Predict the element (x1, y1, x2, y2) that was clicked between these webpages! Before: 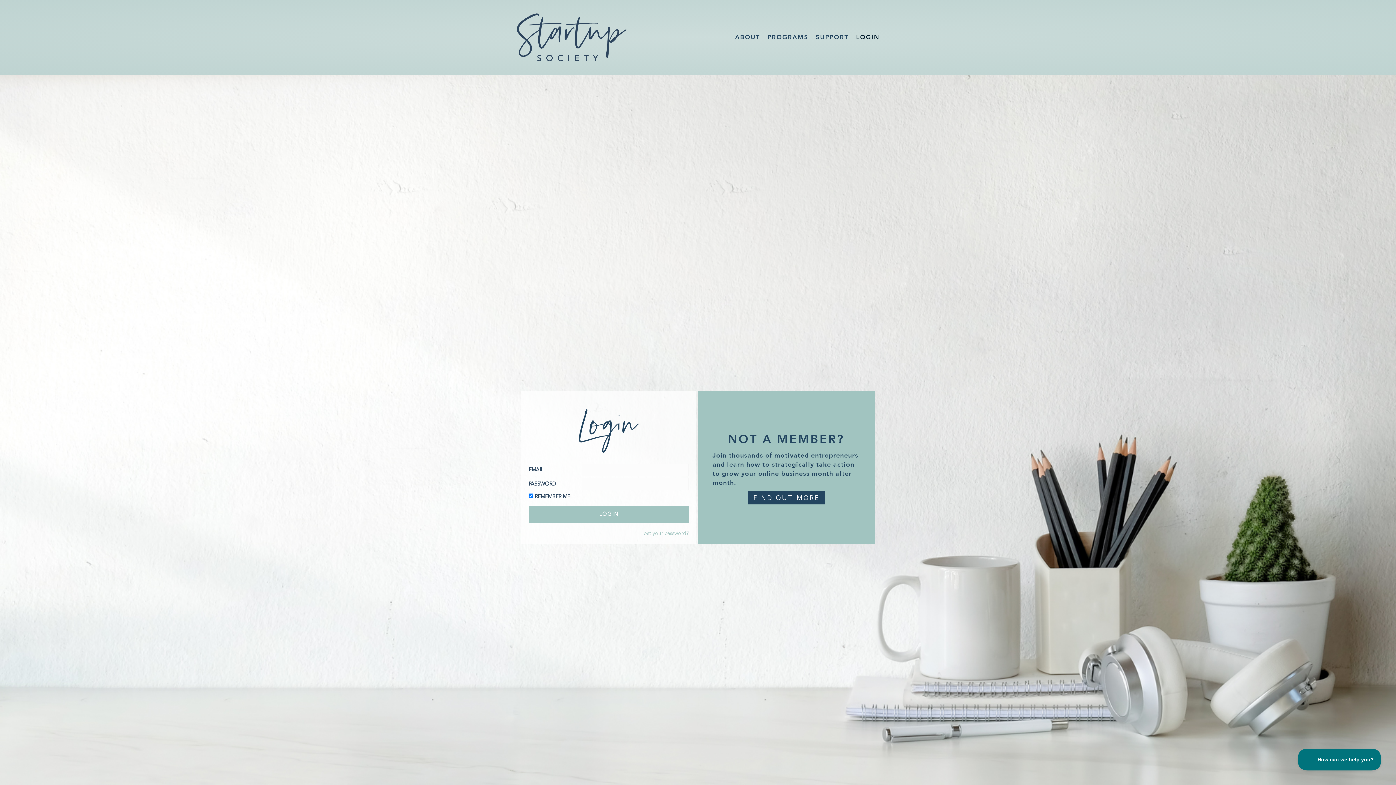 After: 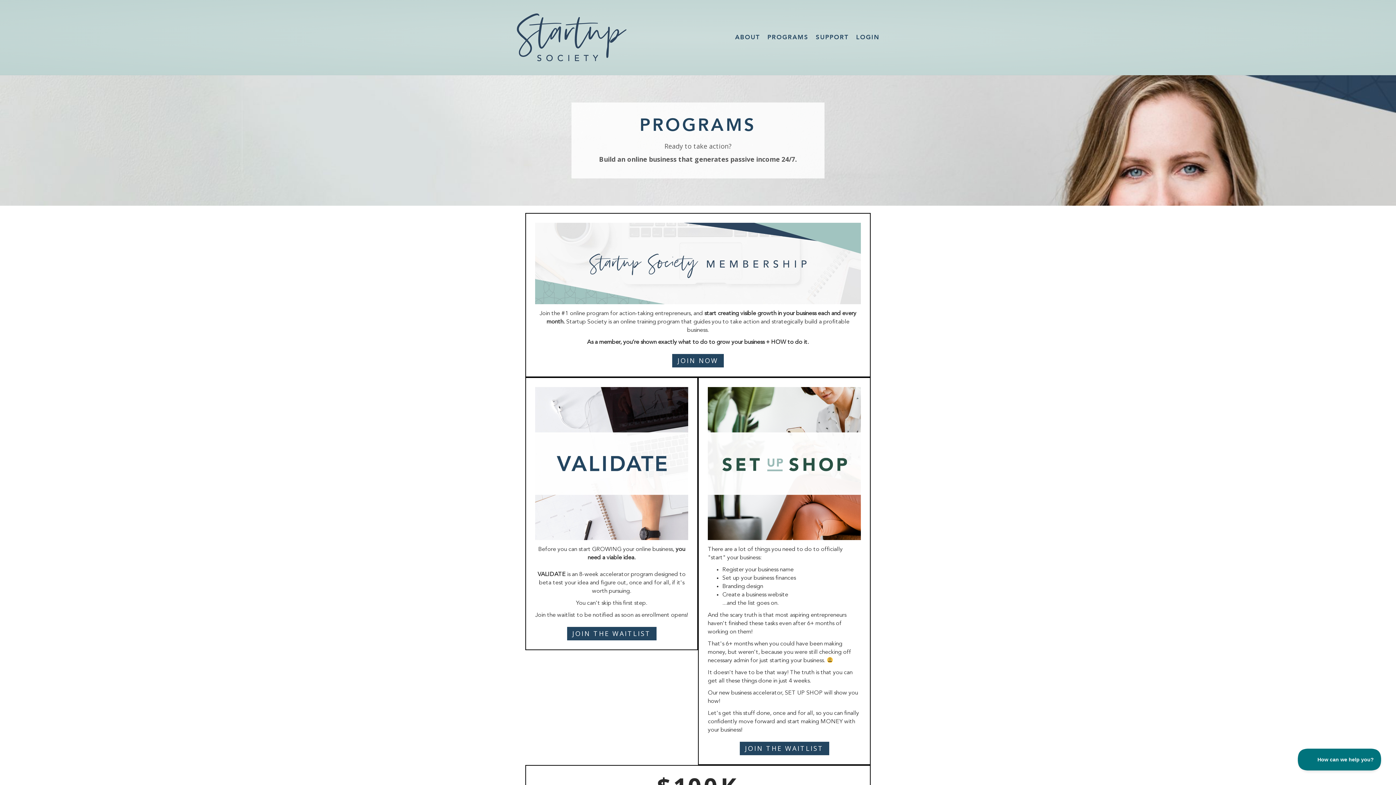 Action: bbox: (764, 28, 812, 46) label: PROGRAMS